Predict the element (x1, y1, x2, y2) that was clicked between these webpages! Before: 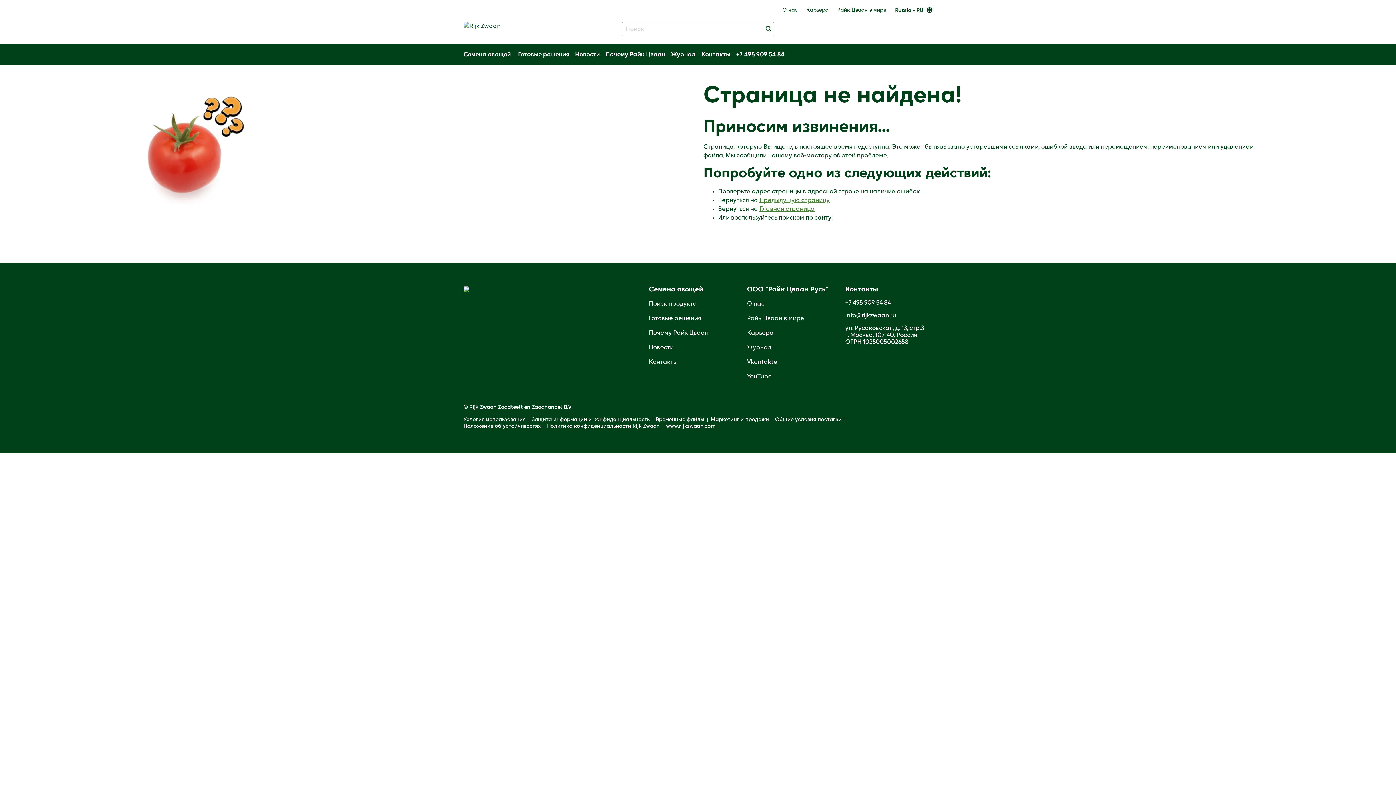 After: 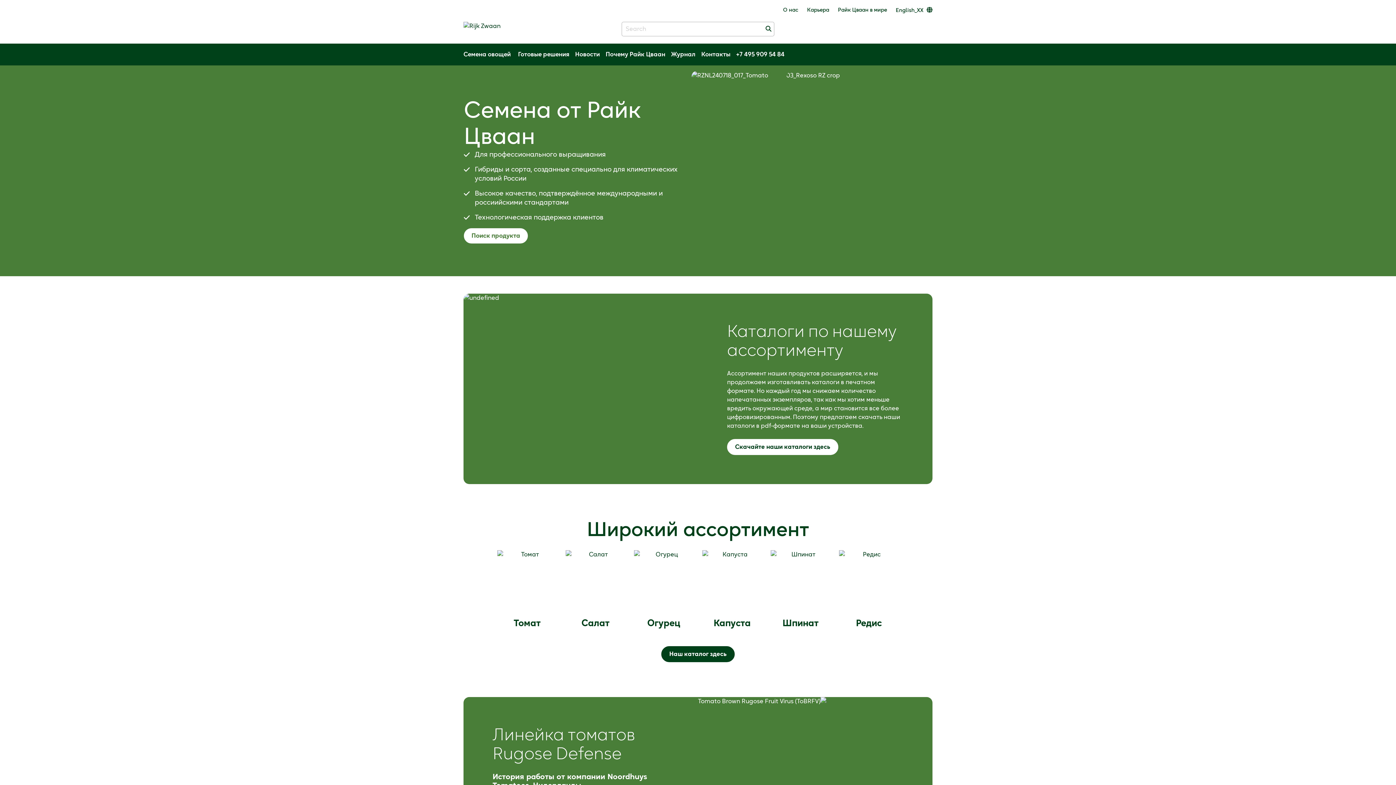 Action: bbox: (463, 286, 535, 295)